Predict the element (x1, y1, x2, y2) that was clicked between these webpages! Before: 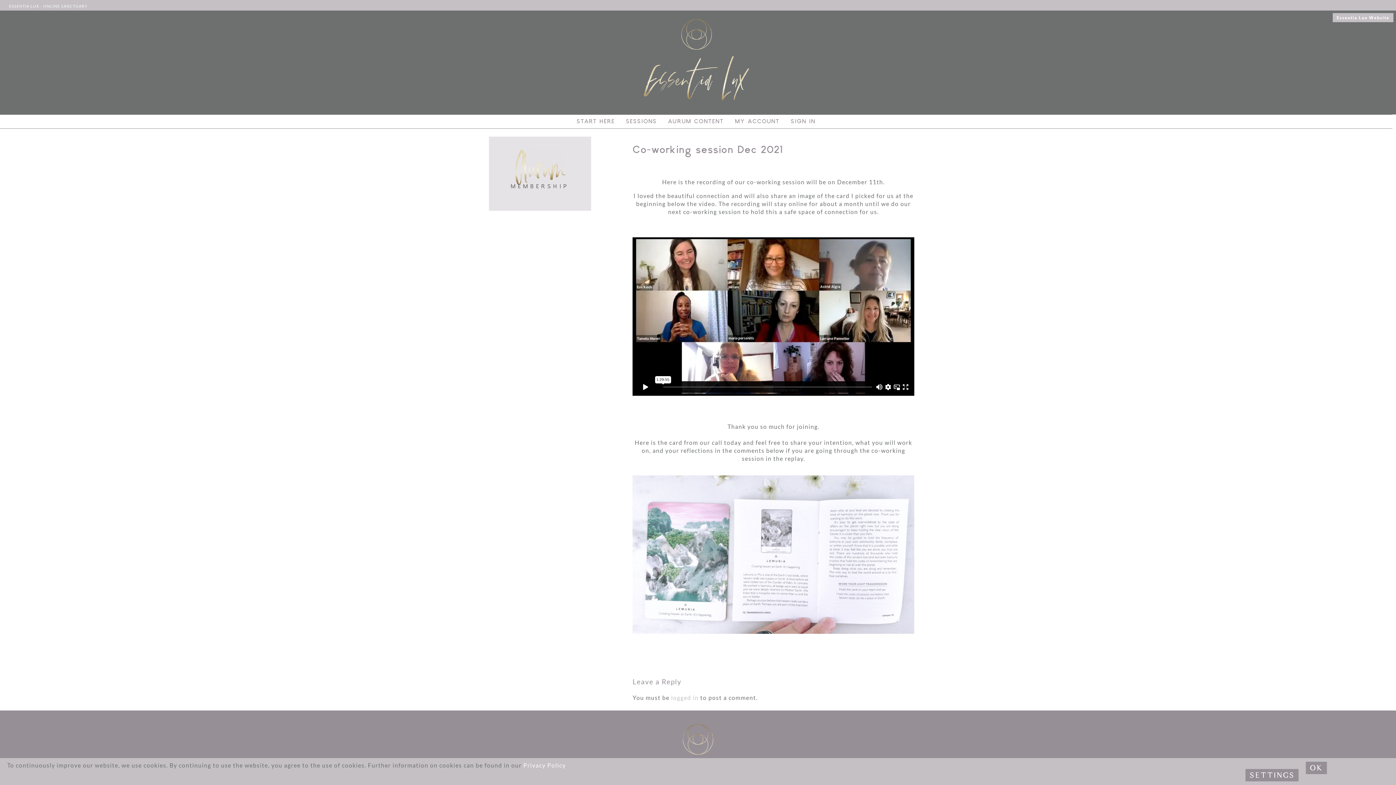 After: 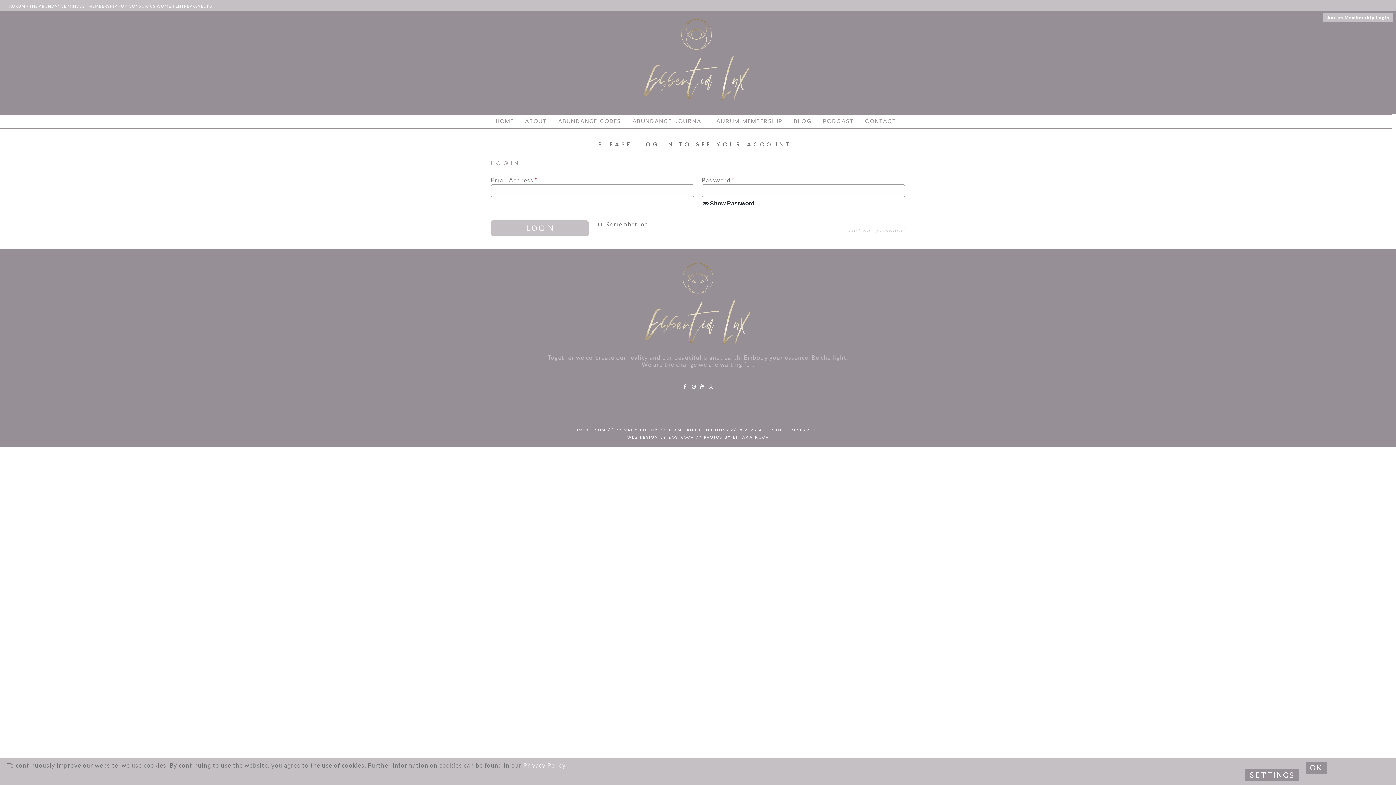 Action: label: MY ACCOUNT bbox: (735, 117, 780, 126)